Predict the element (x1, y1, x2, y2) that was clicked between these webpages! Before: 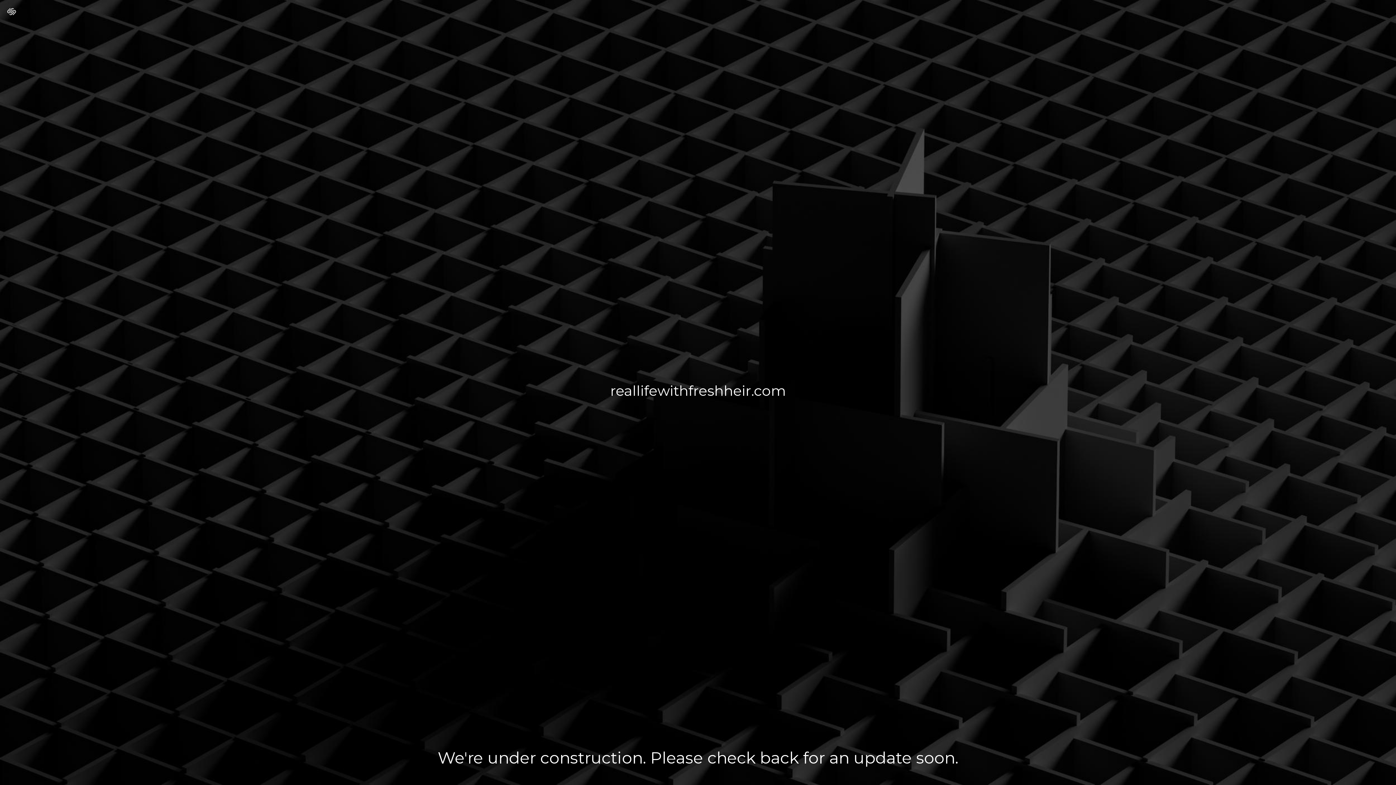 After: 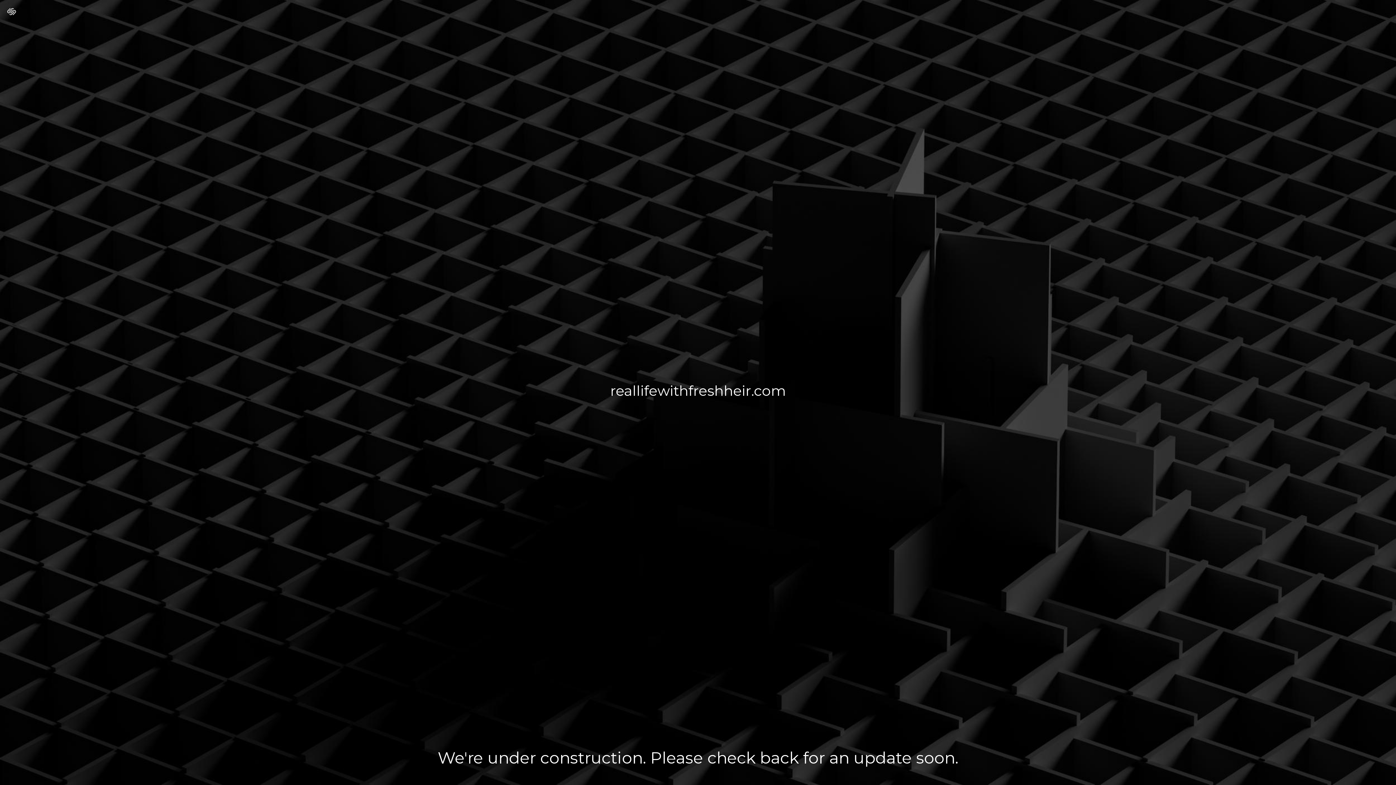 Action: bbox: (7, 7, 16, 17)